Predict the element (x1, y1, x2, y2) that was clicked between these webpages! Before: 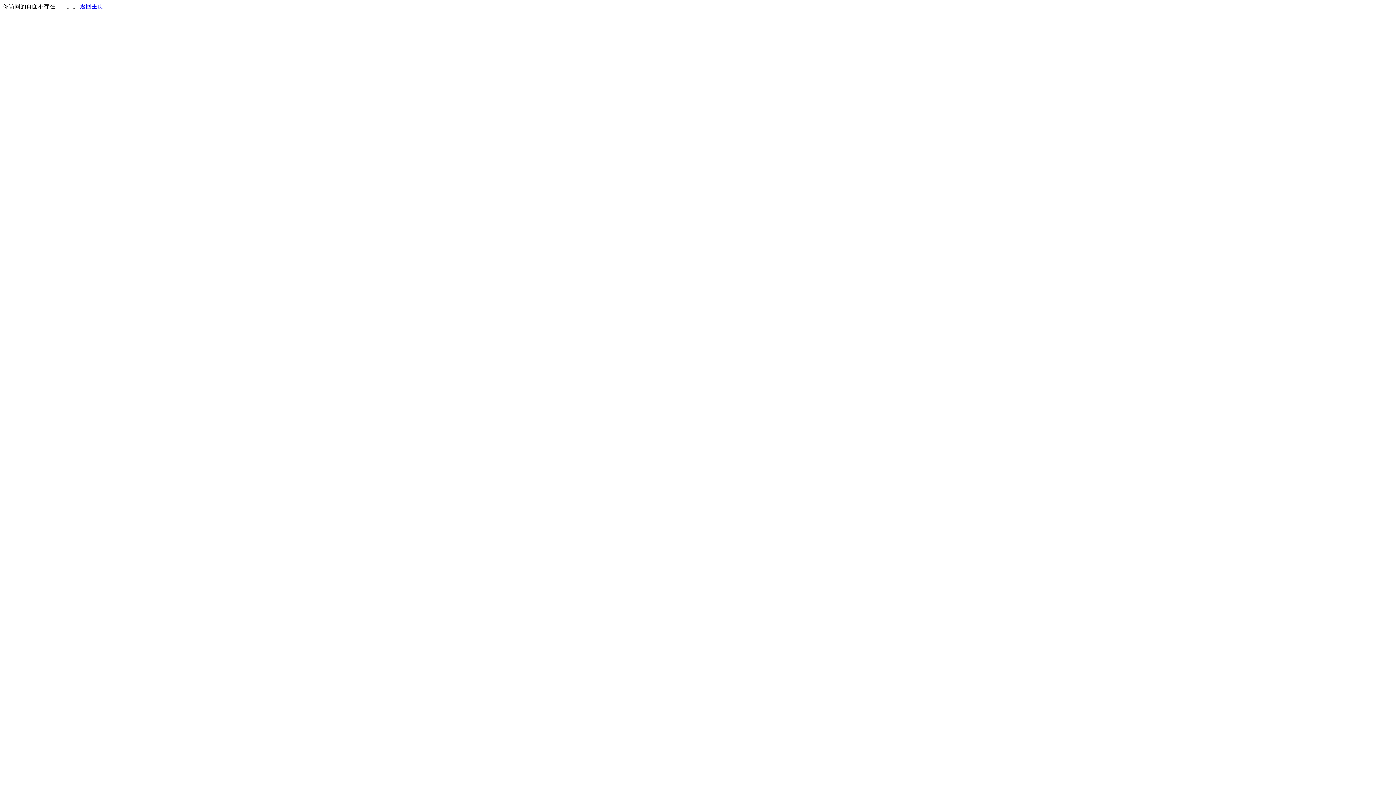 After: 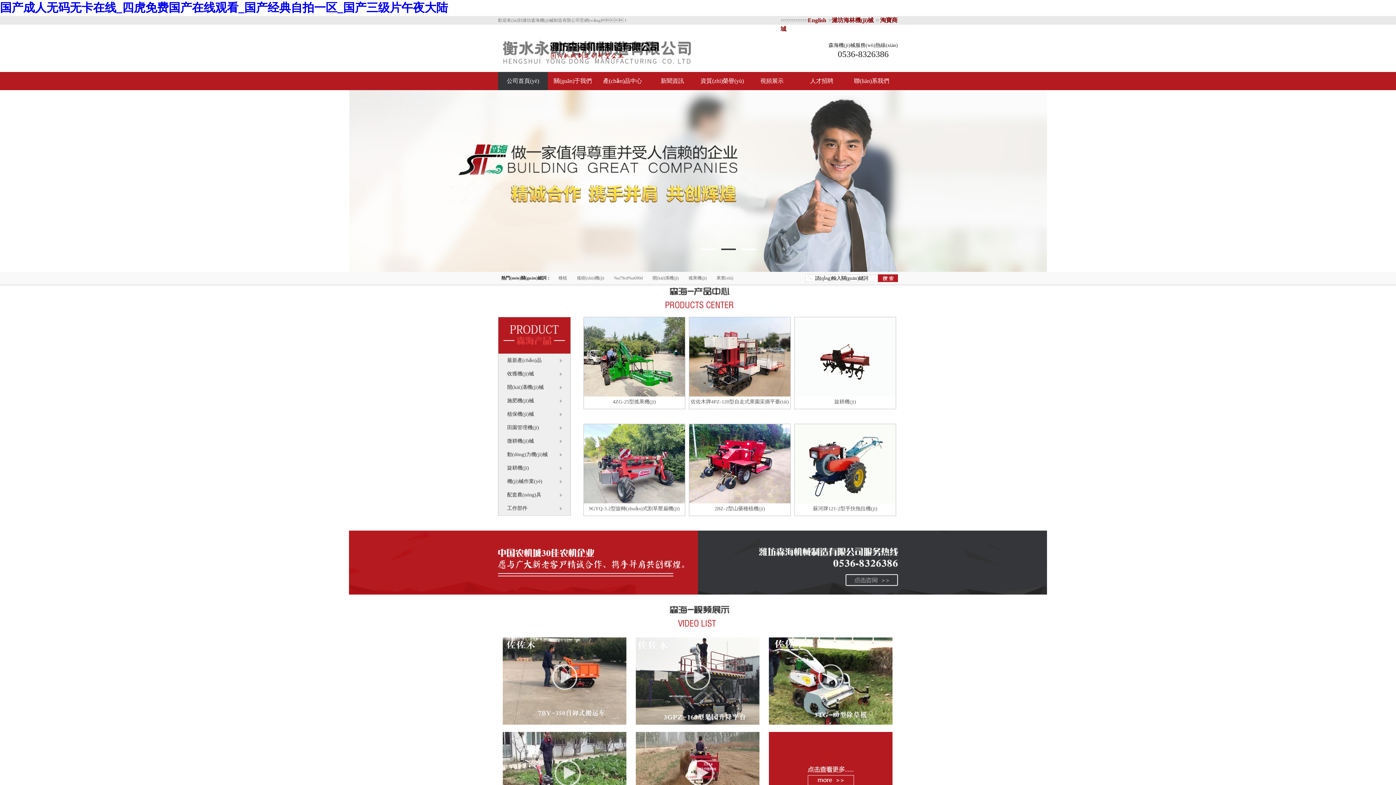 Action: bbox: (80, 3, 103, 9) label: 返回主页